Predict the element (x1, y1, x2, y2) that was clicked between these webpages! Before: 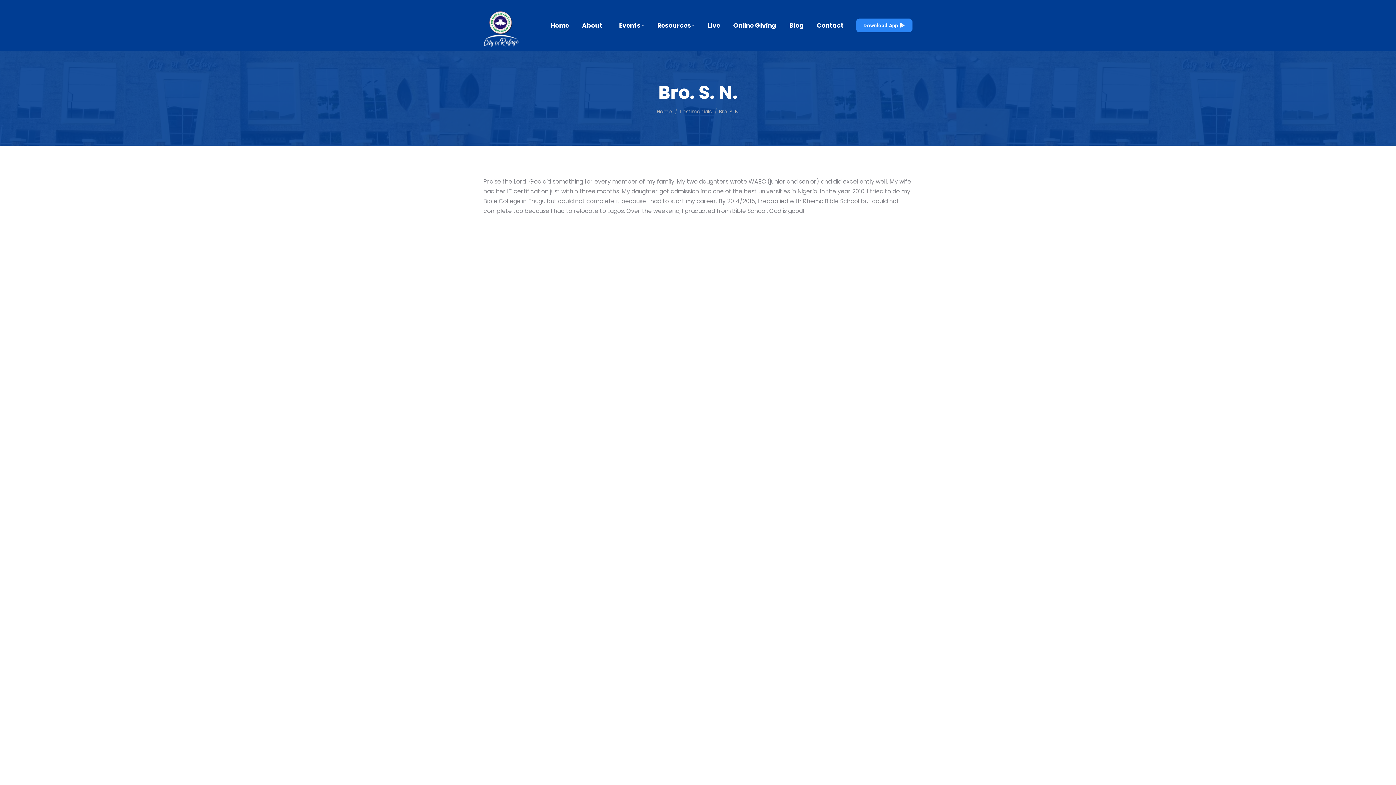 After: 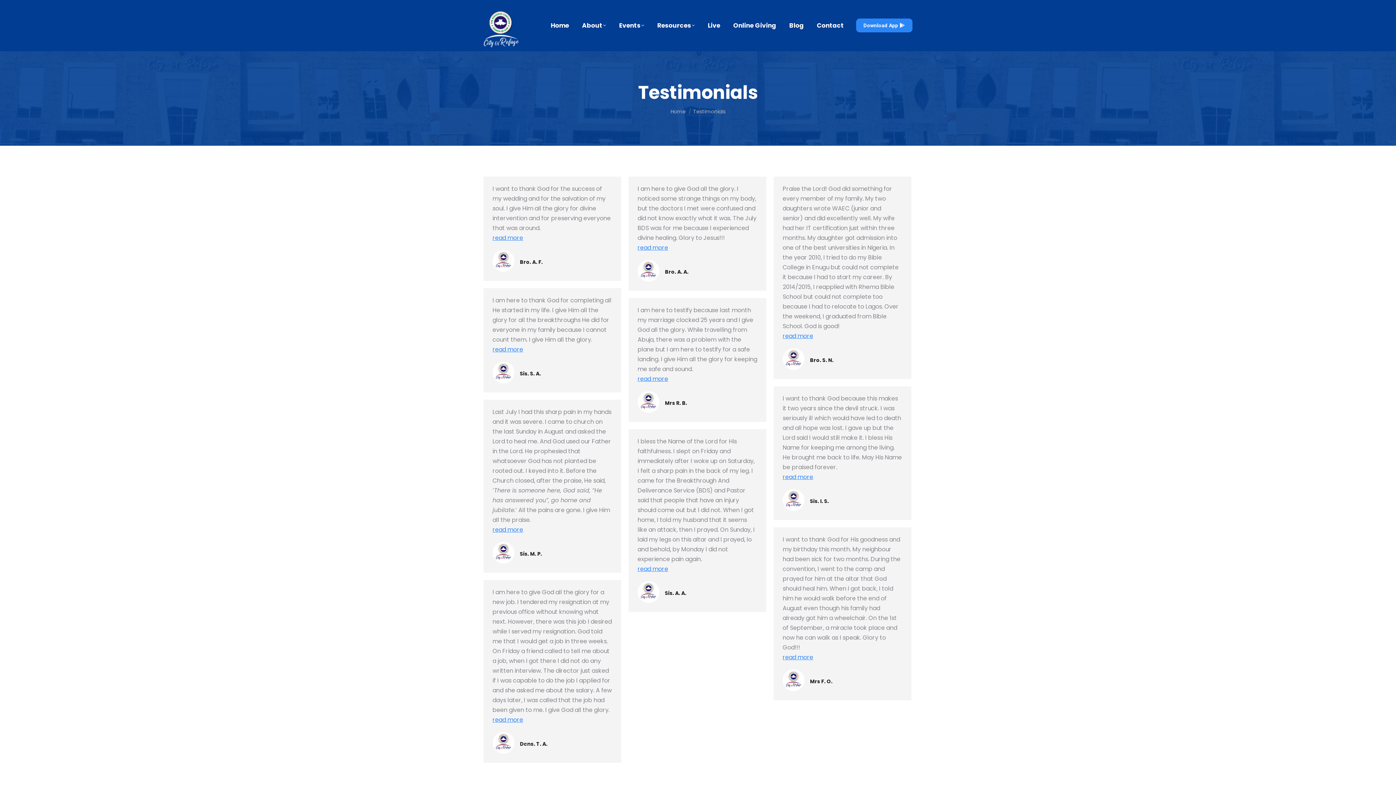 Action: bbox: (679, 108, 711, 115) label: Testimonials